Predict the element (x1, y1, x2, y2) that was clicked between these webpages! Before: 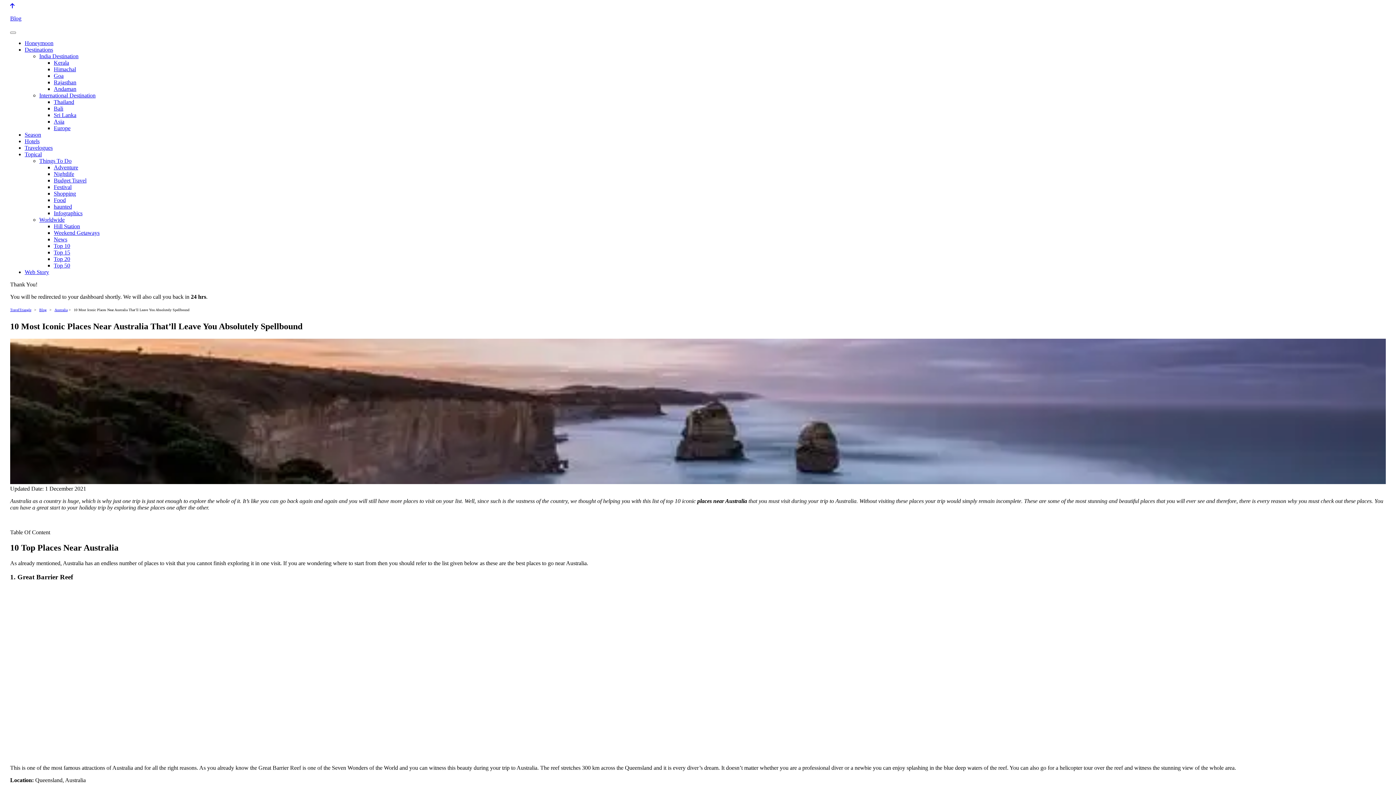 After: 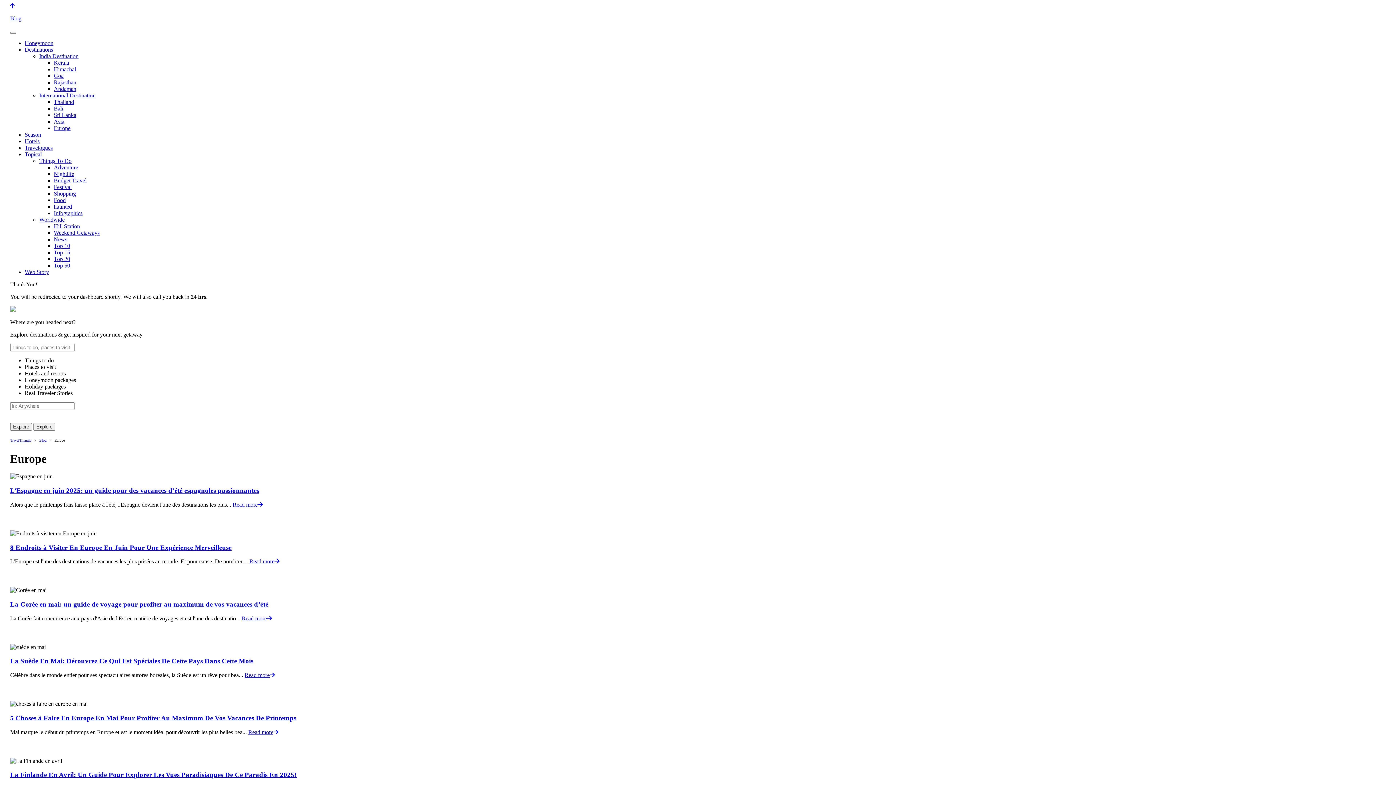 Action: label: Europe bbox: (53, 125, 70, 131)